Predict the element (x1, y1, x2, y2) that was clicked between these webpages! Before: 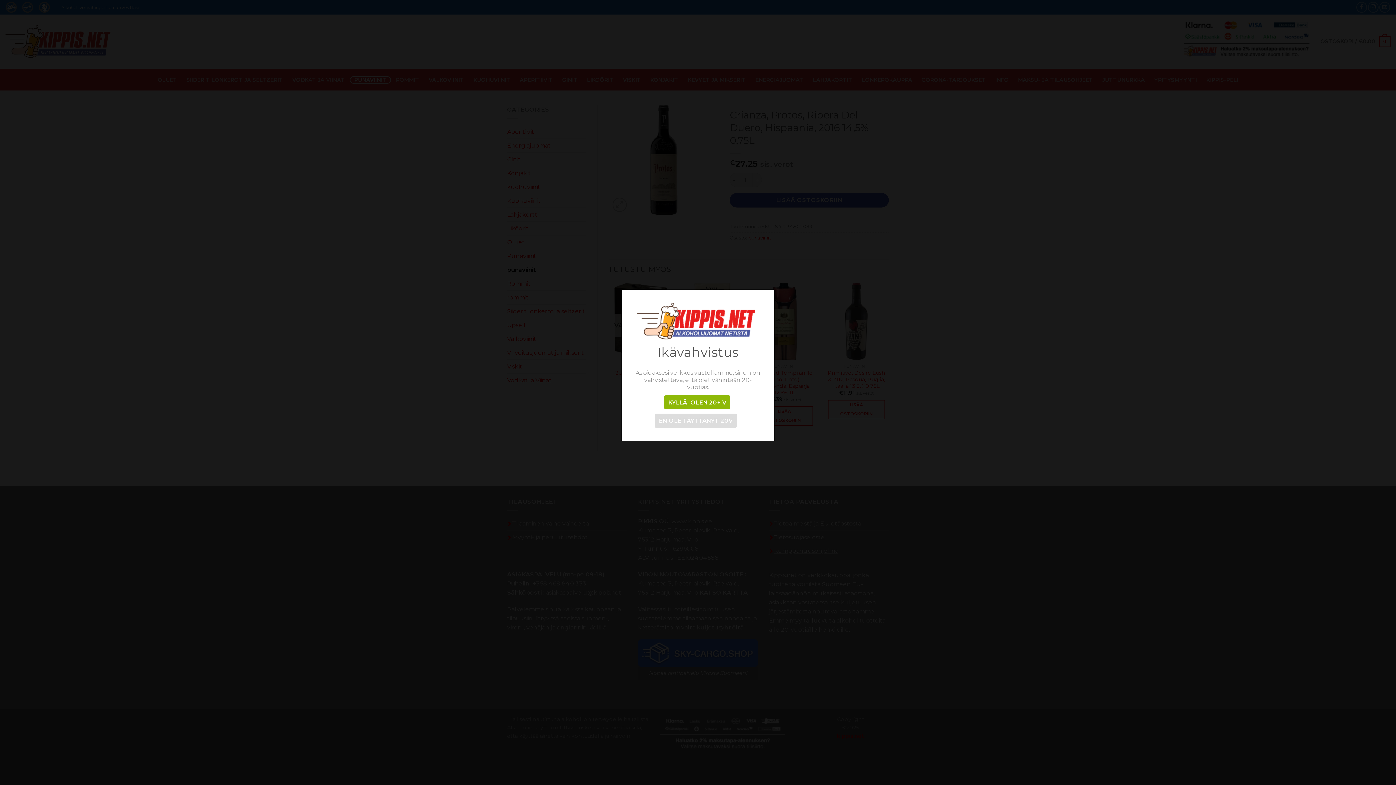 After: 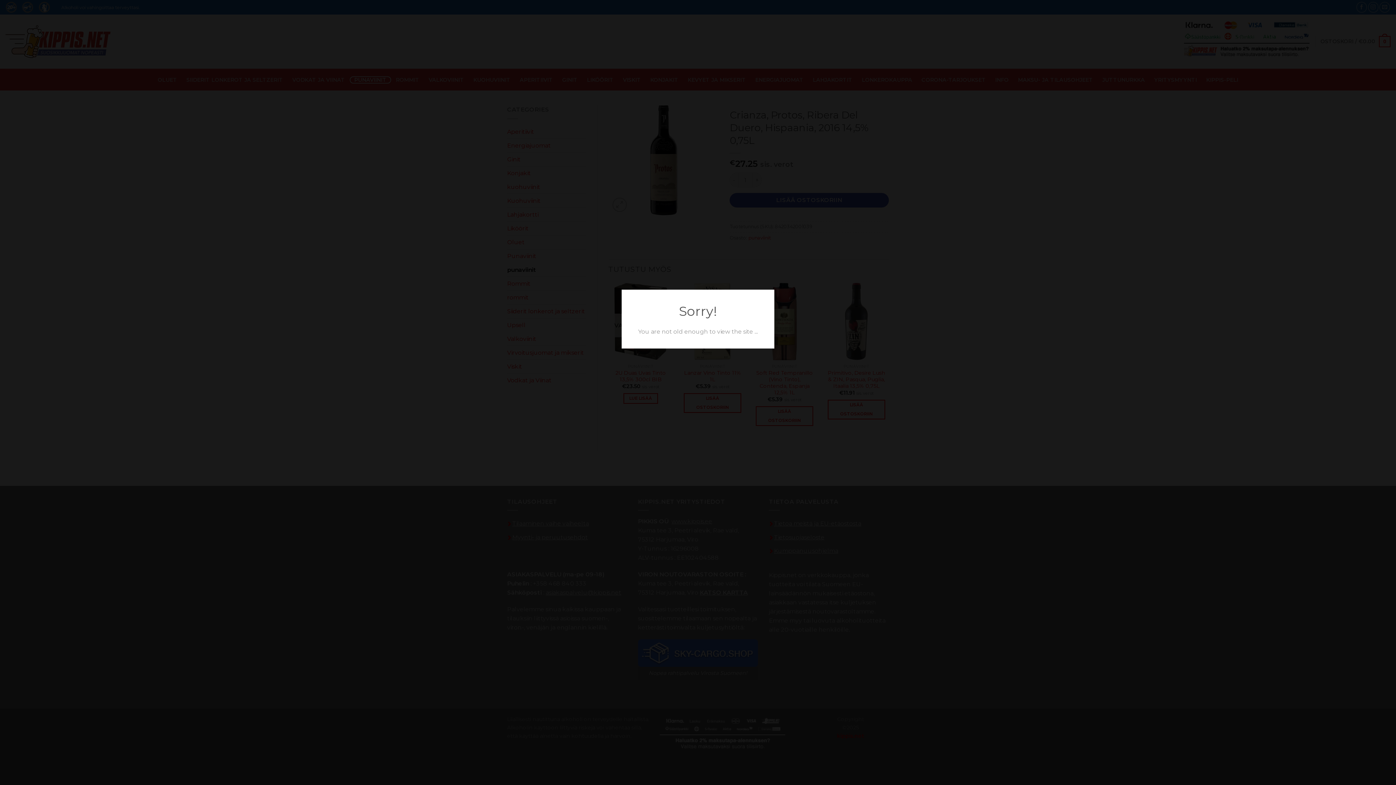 Action: bbox: (655, 413, 736, 428) label: EN OLE TÄYTTÄNYT 20V